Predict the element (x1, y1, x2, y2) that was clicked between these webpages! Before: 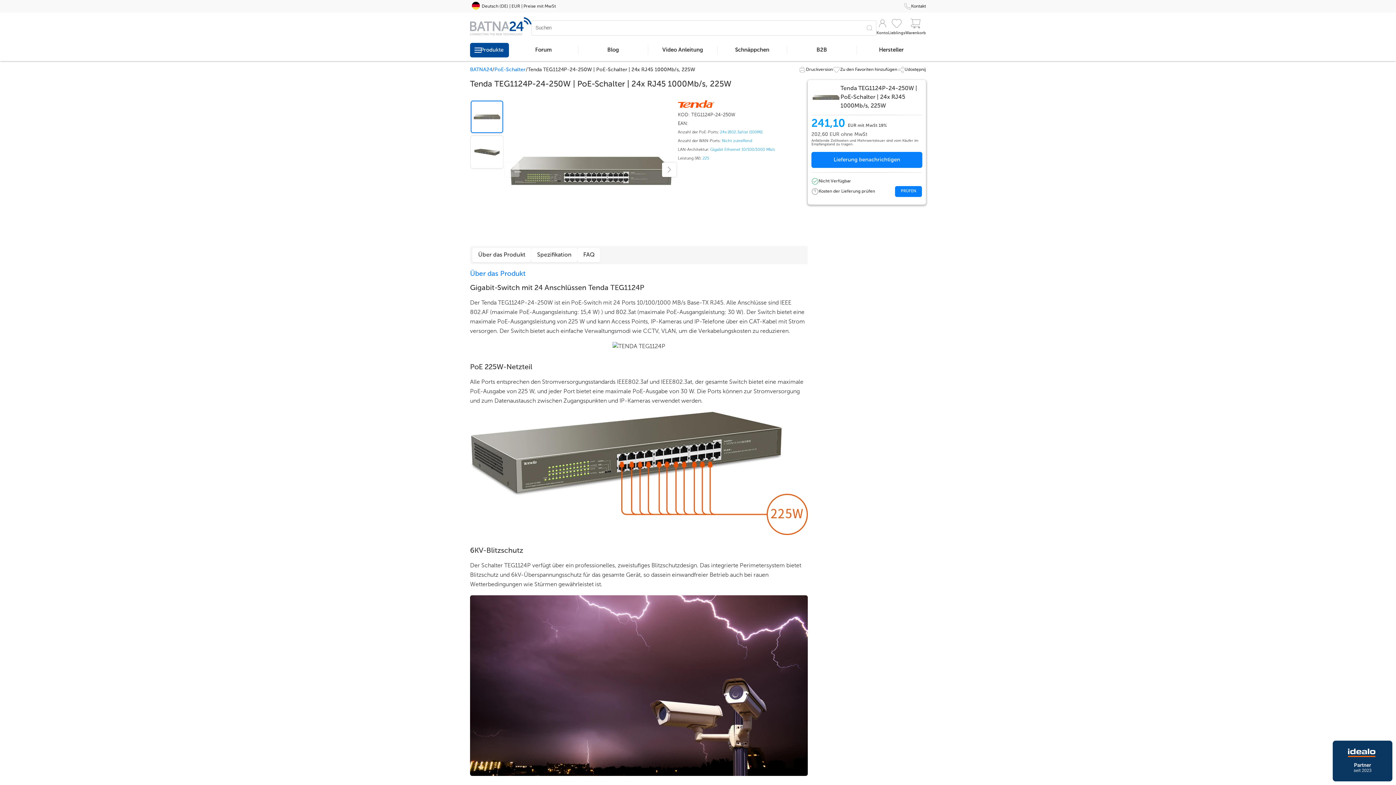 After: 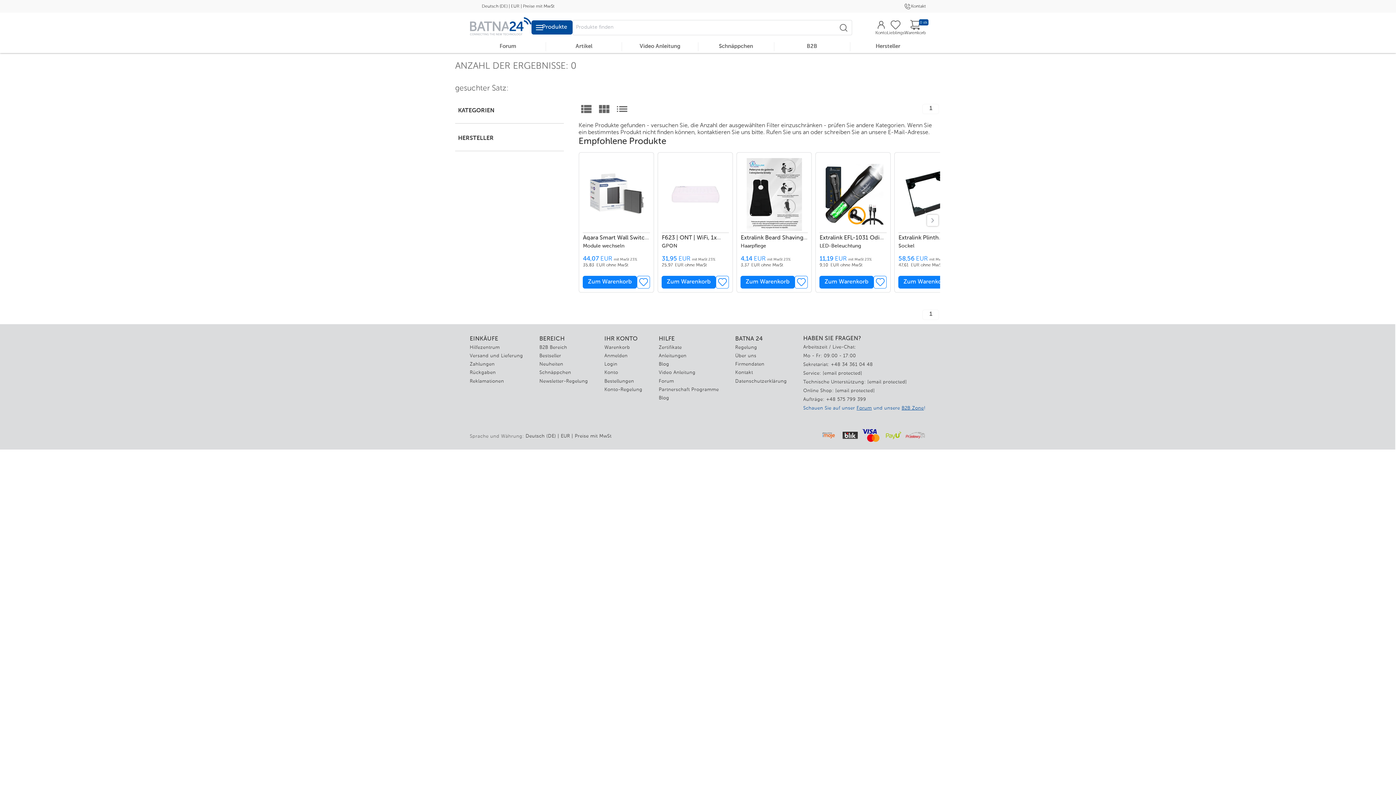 Action: bbox: (866, 24, 873, 31)